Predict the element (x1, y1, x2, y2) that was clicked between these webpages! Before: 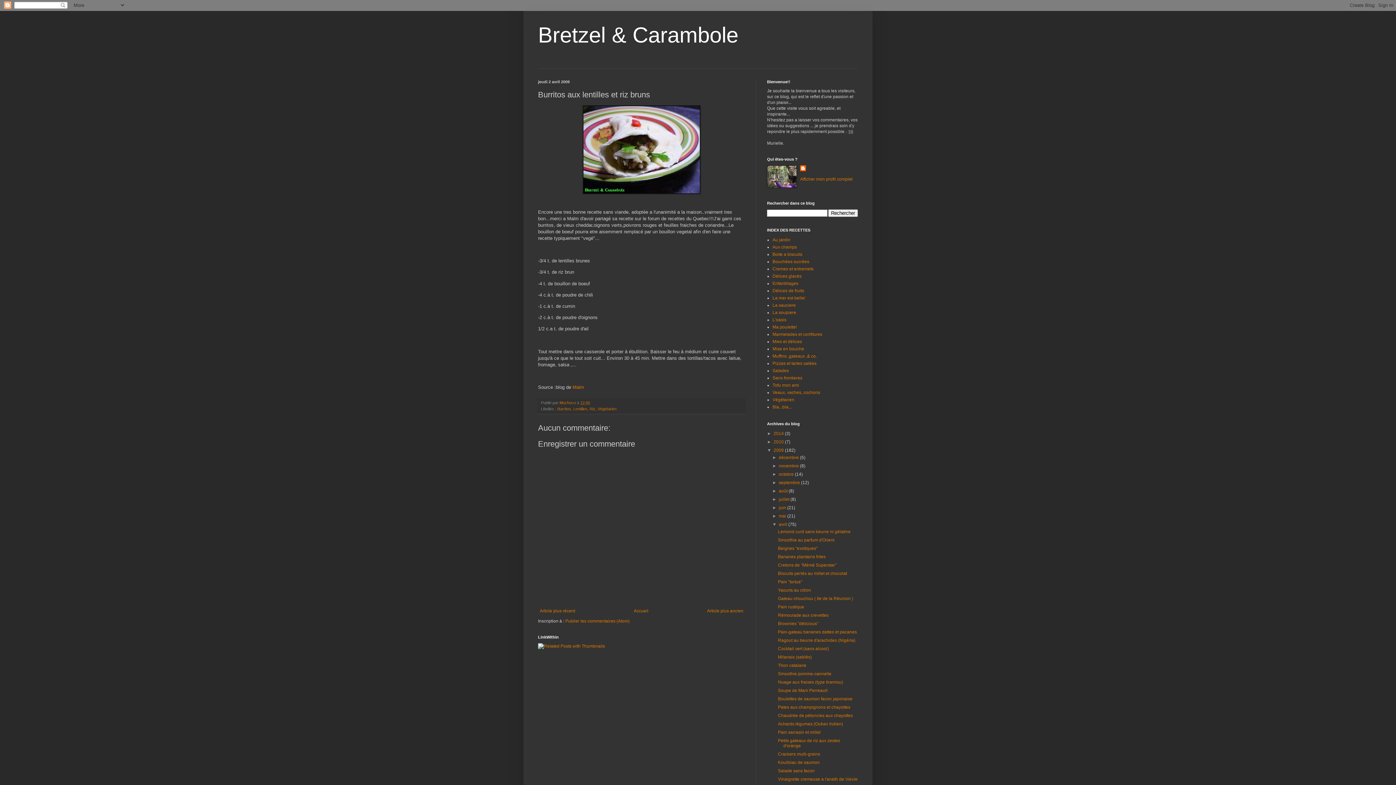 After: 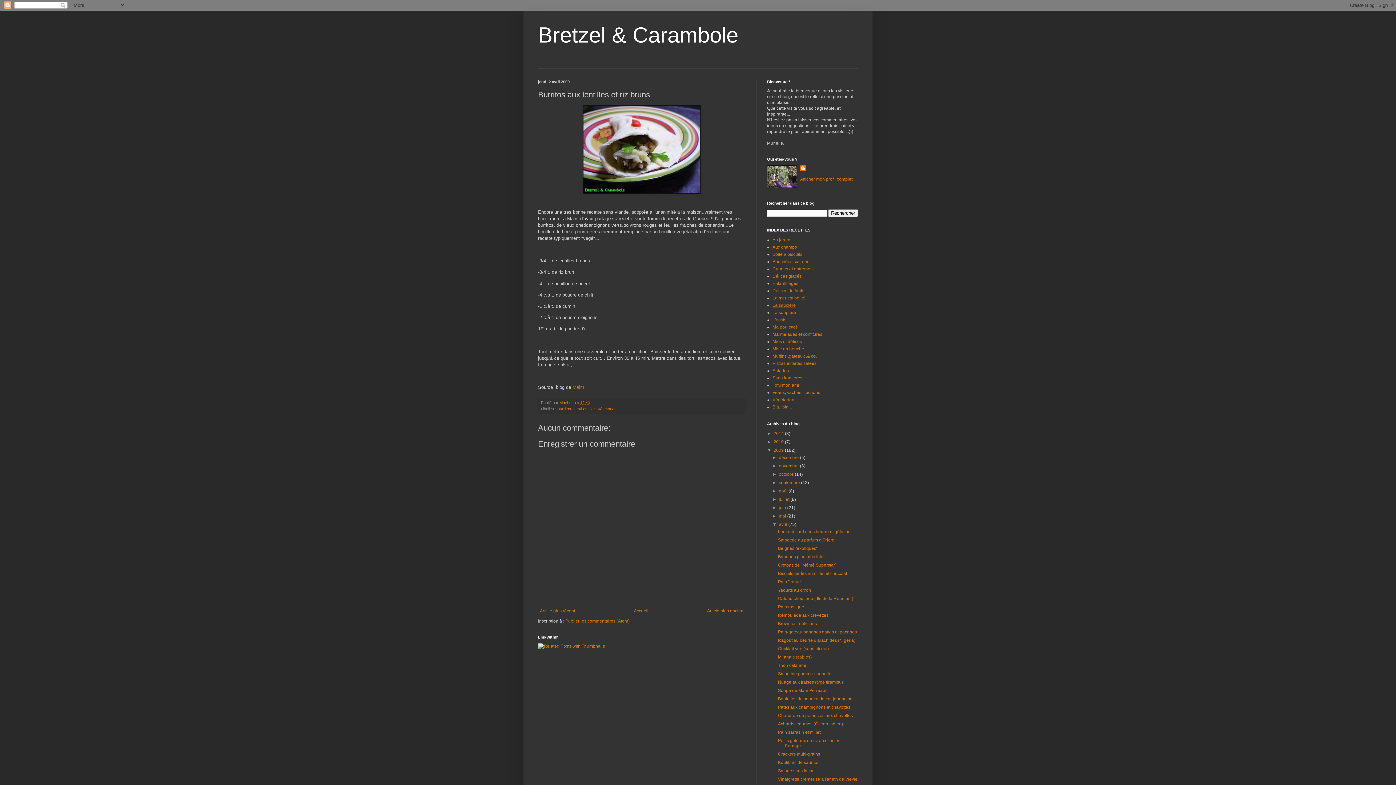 Action: bbox: (772, 302, 796, 308) label: La sauciere